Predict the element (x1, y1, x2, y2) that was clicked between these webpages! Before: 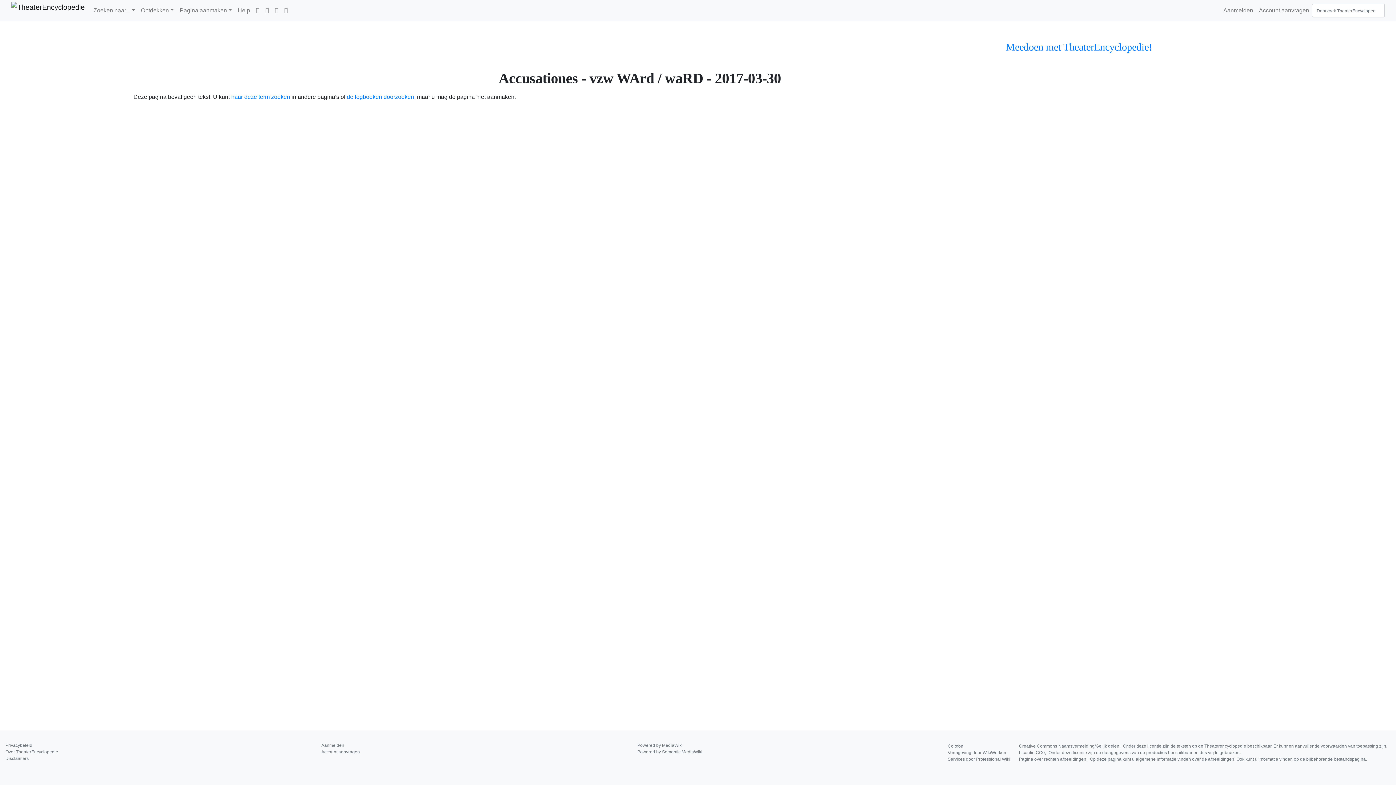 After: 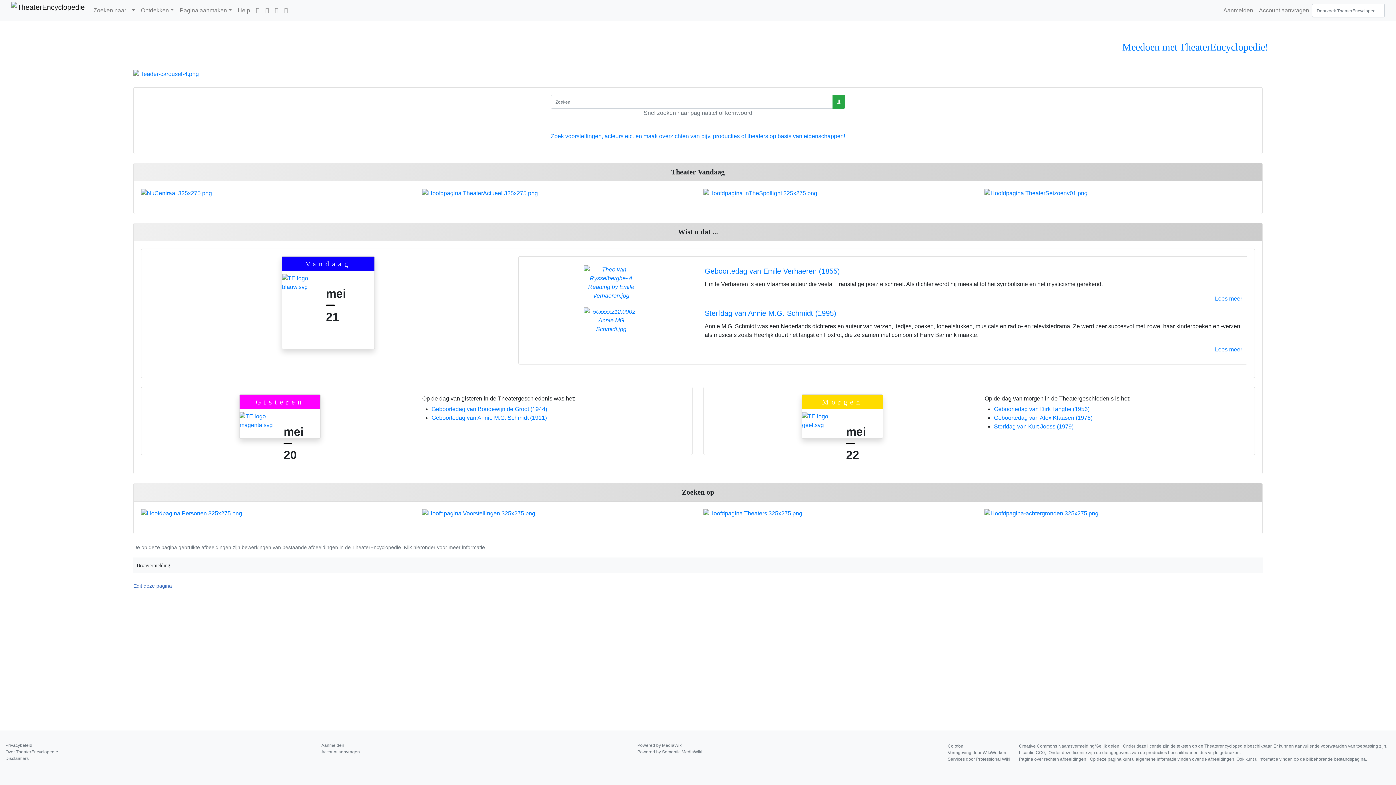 Action: bbox: (11, 2, 84, 18)